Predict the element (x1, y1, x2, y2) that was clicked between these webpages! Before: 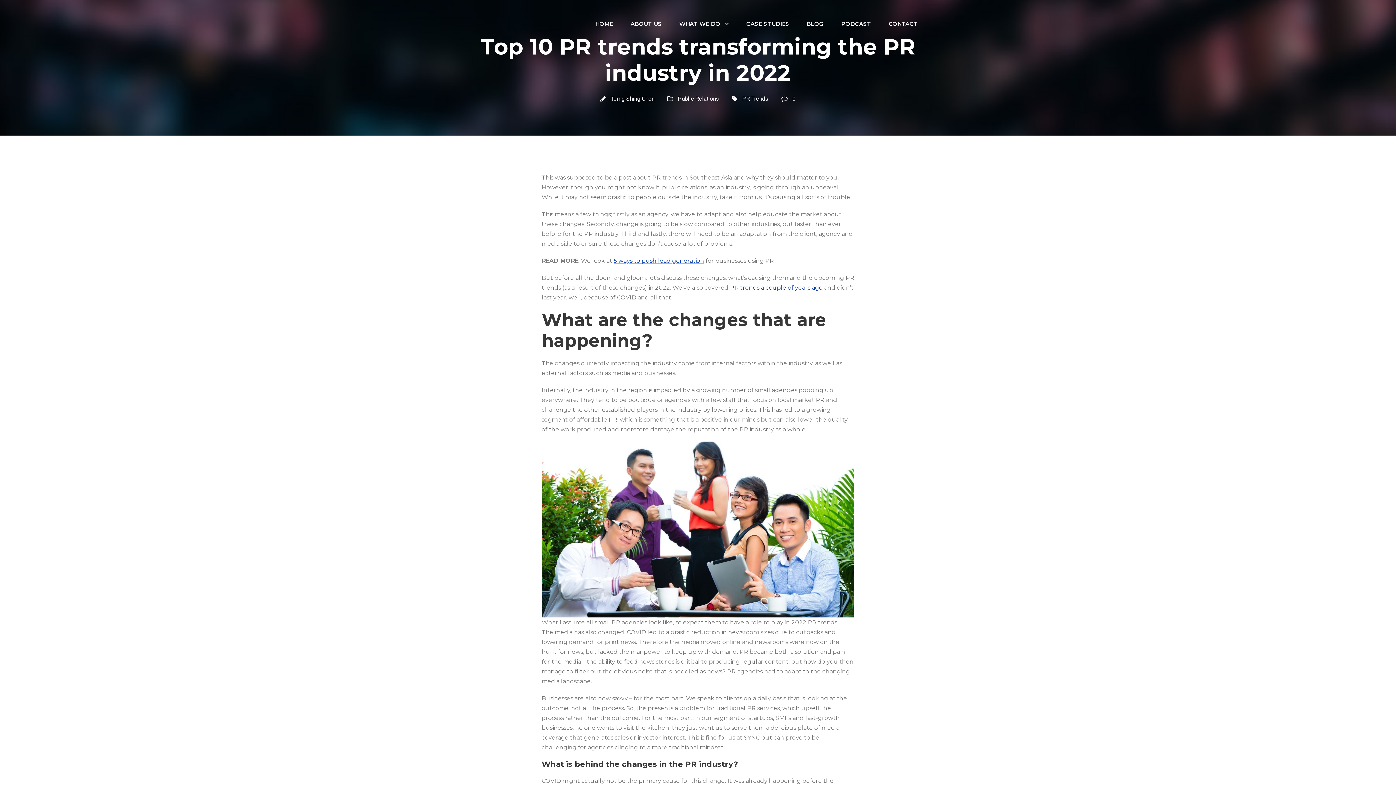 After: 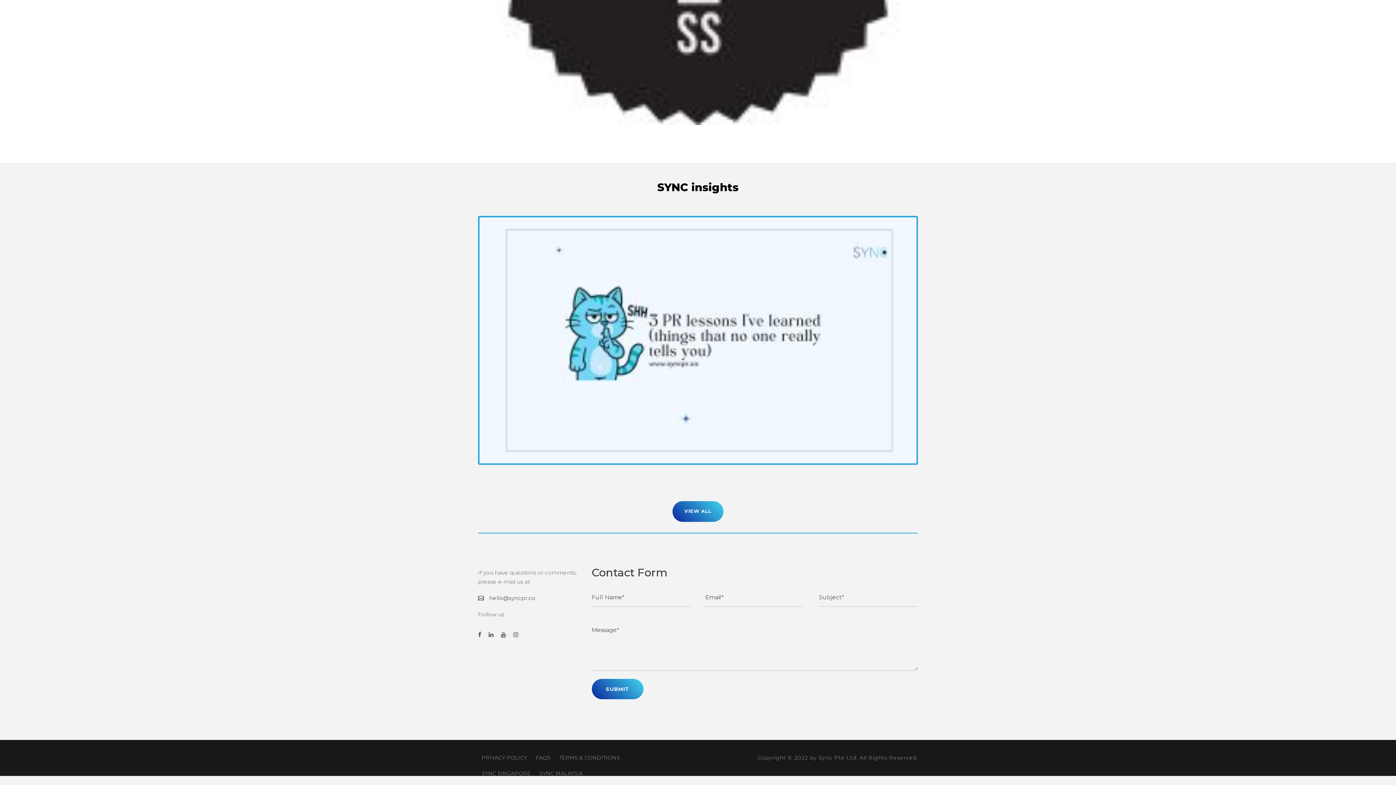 Action: label: CONTACT bbox: (888, 19, 918, 40)